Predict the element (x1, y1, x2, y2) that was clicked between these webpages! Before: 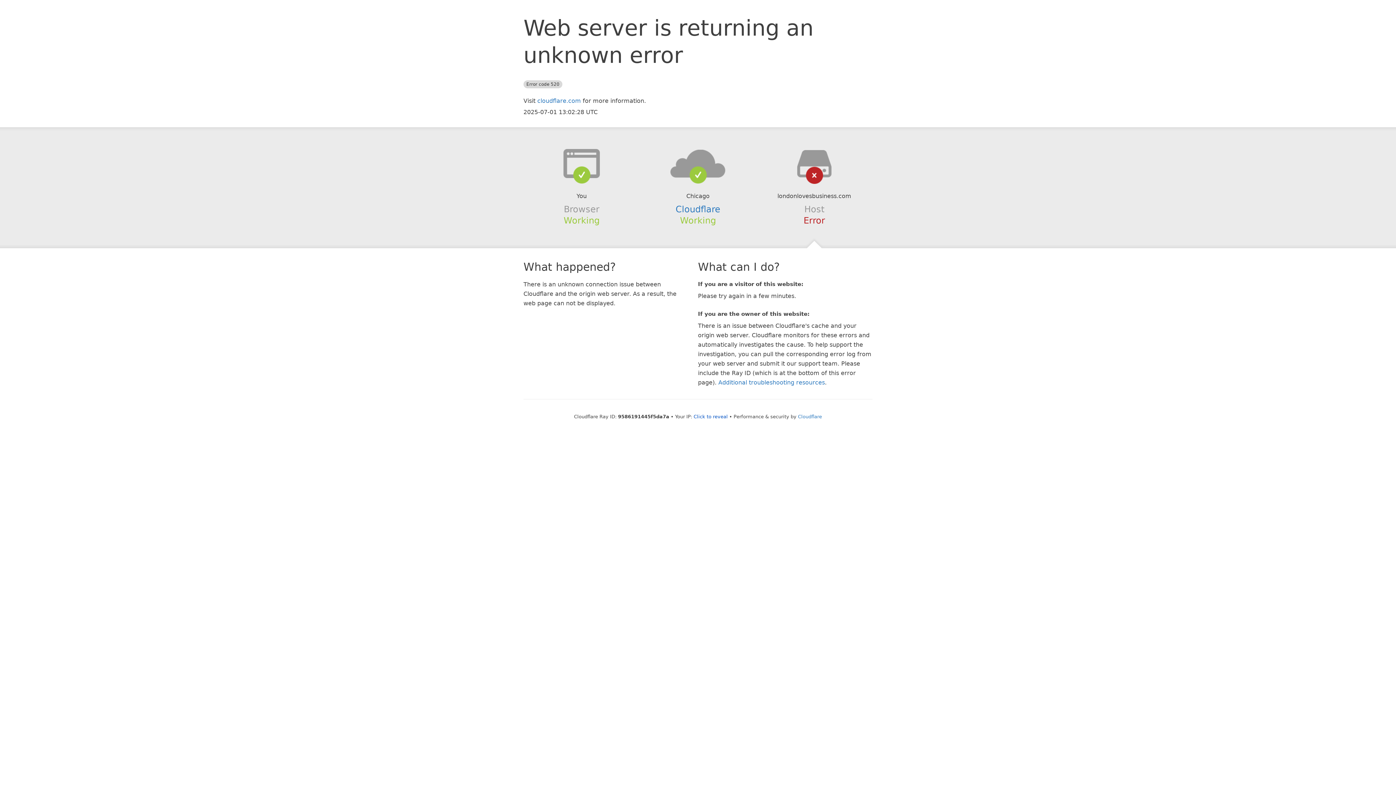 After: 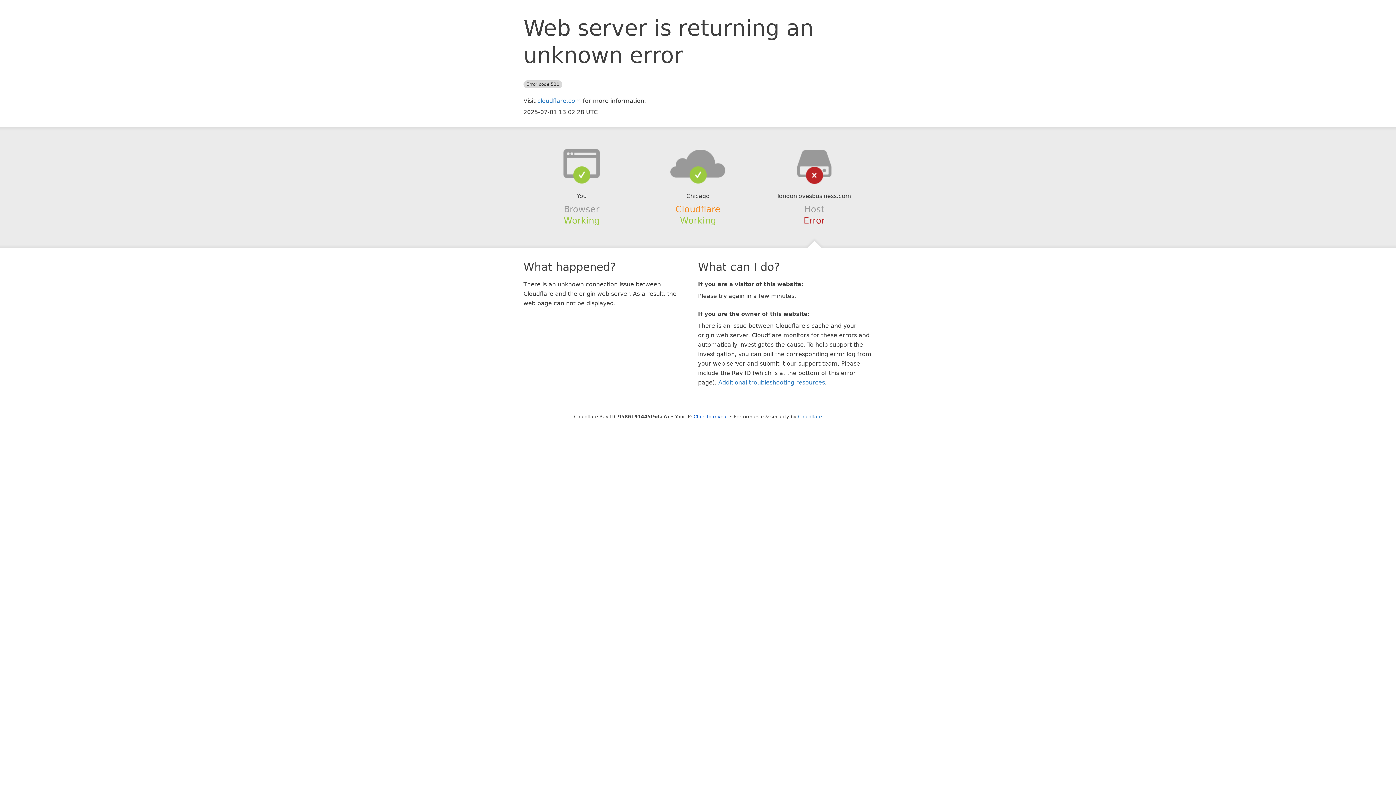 Action: label: Cloudflare bbox: (675, 204, 720, 214)